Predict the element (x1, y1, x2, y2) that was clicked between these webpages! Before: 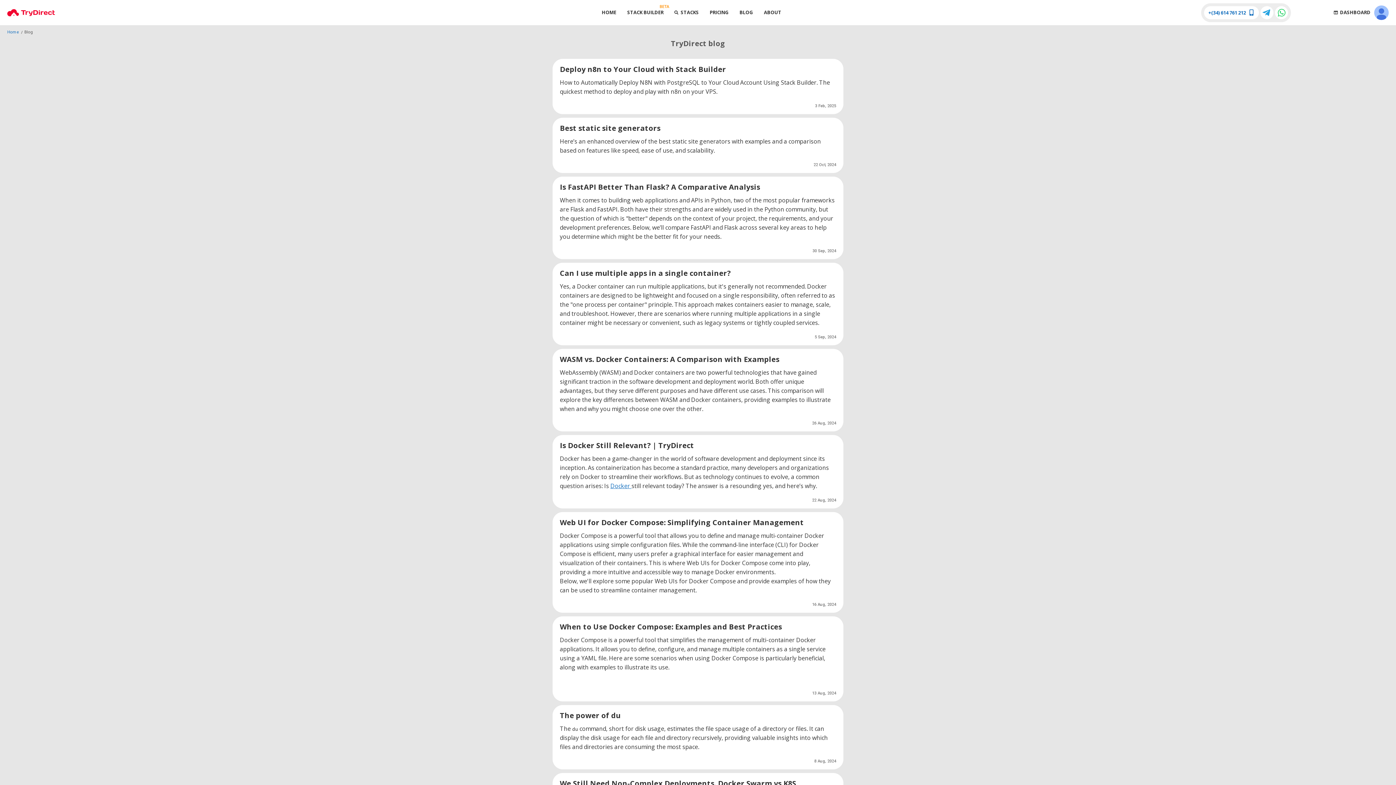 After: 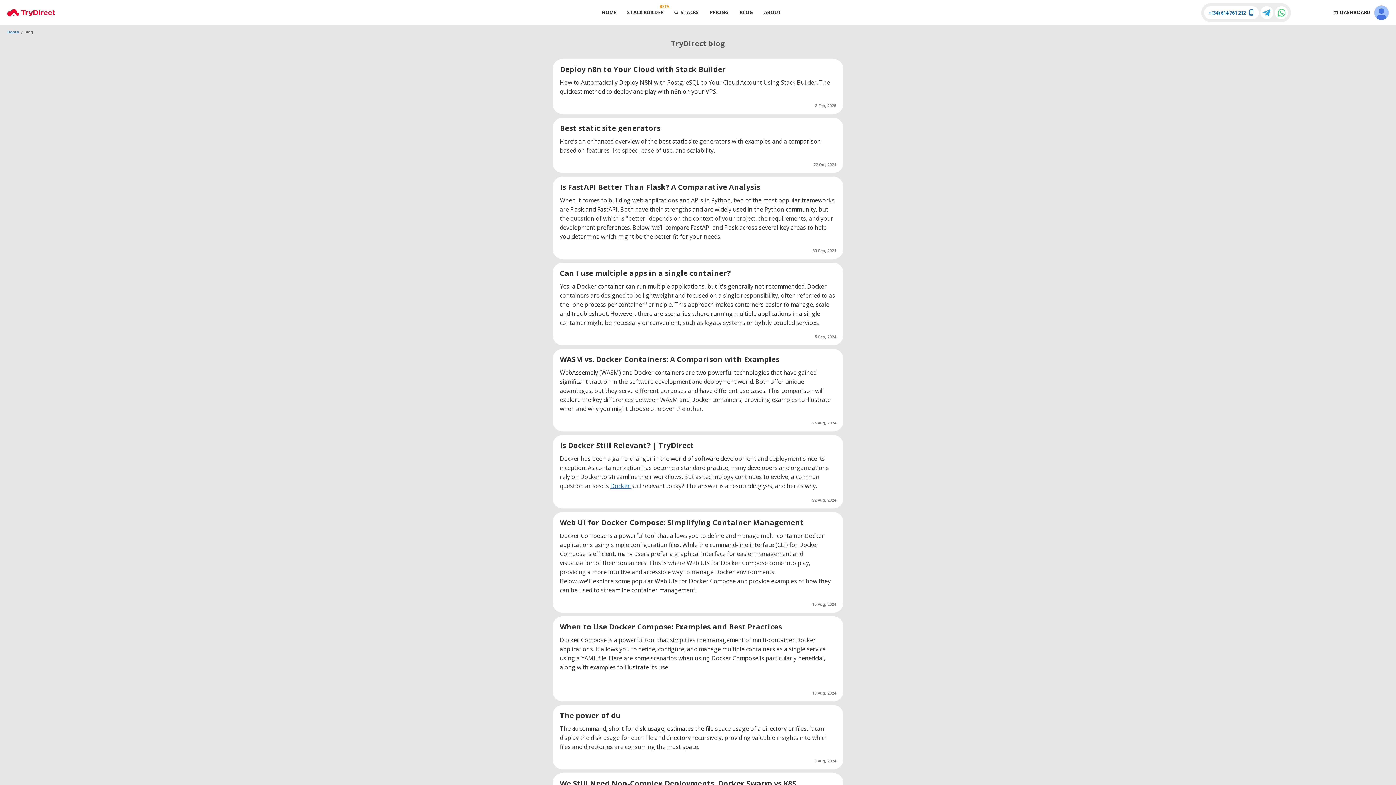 Action: bbox: (1275, 6, 1288, 19) label: Contact us via WhatsApp